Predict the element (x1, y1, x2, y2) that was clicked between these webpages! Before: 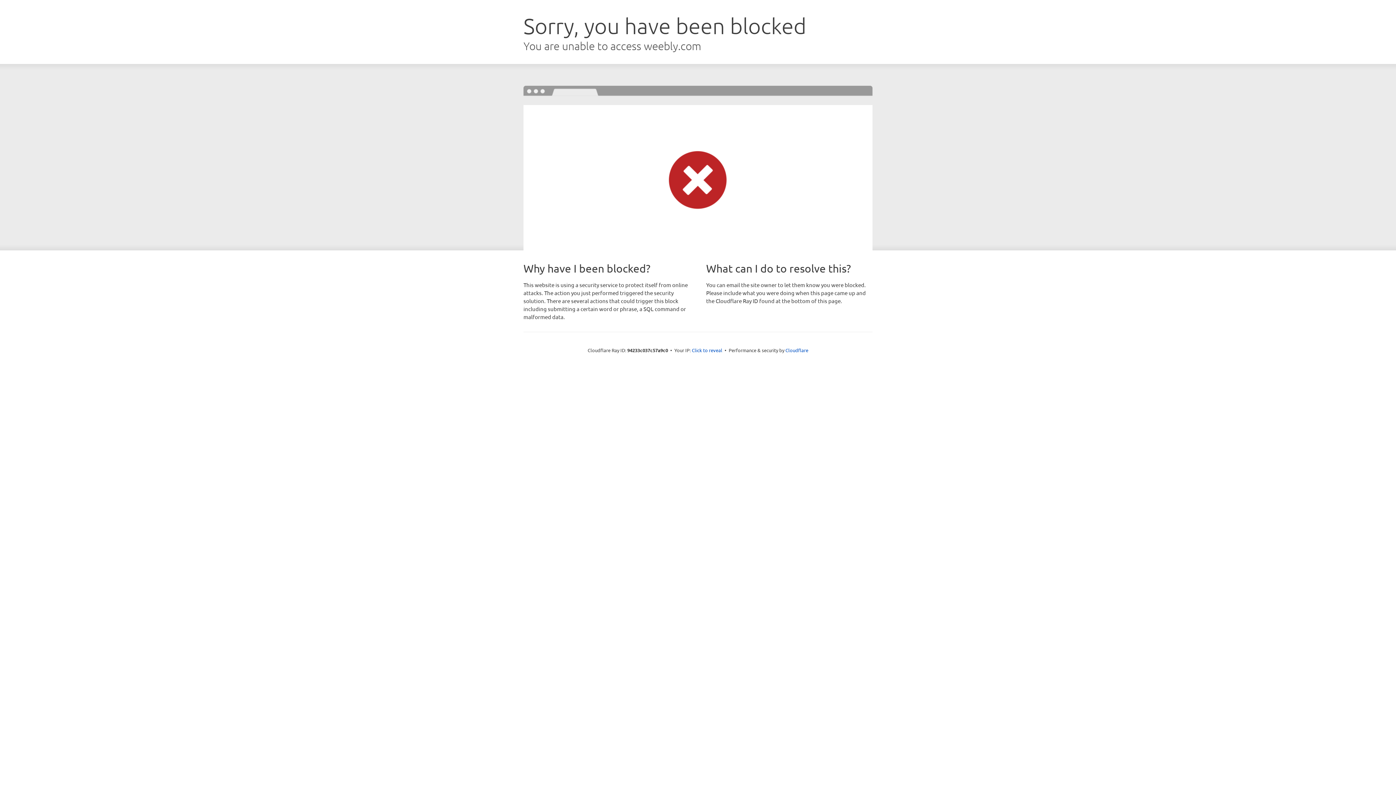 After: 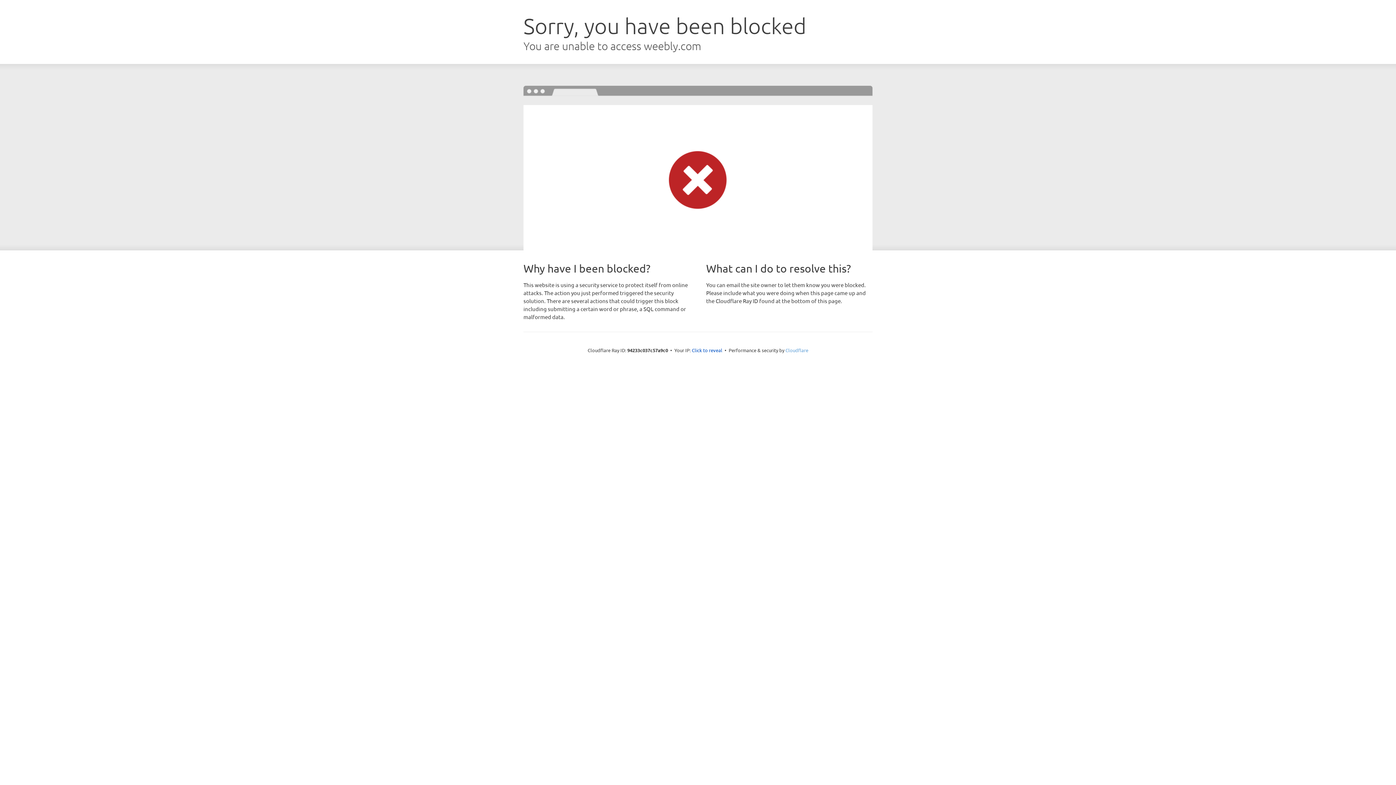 Action: bbox: (785, 347, 808, 353) label: Cloudflare